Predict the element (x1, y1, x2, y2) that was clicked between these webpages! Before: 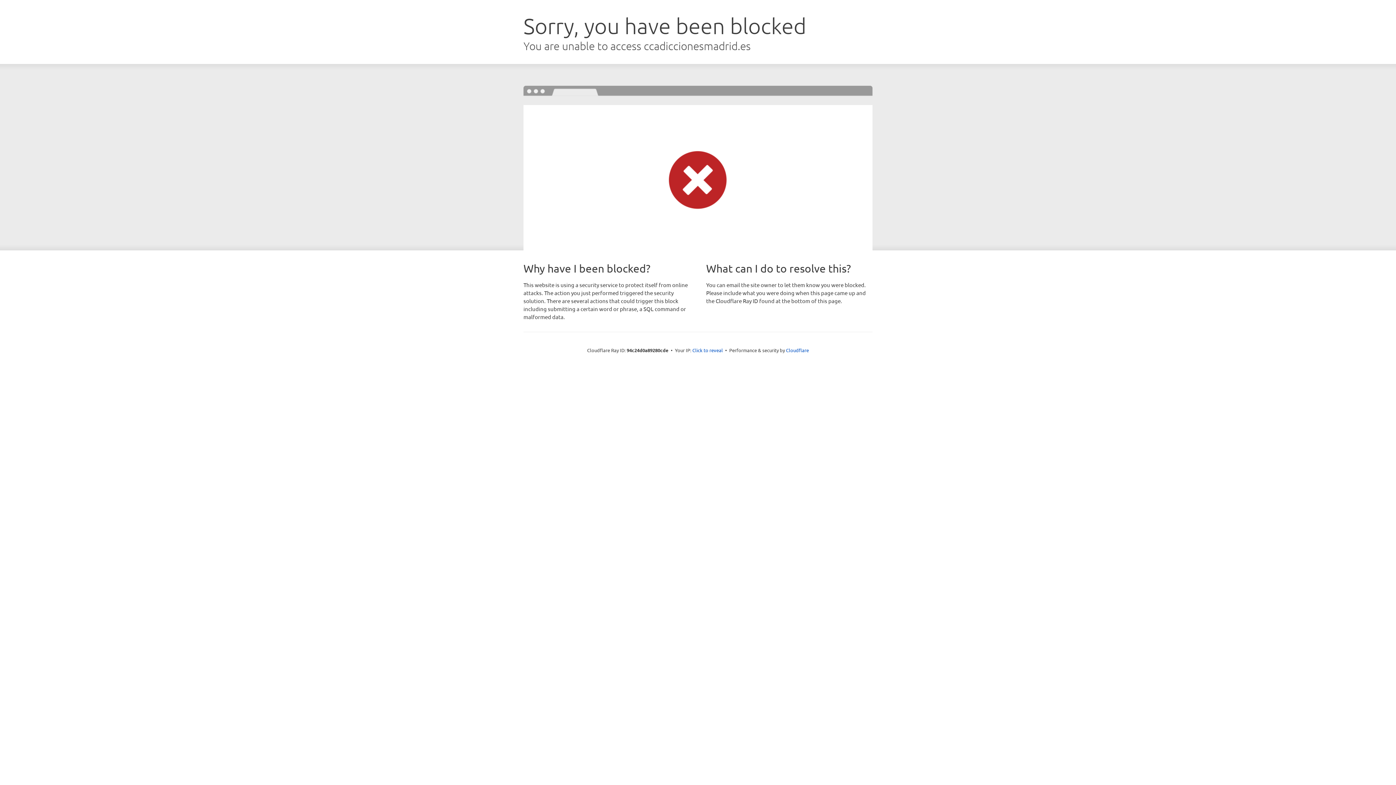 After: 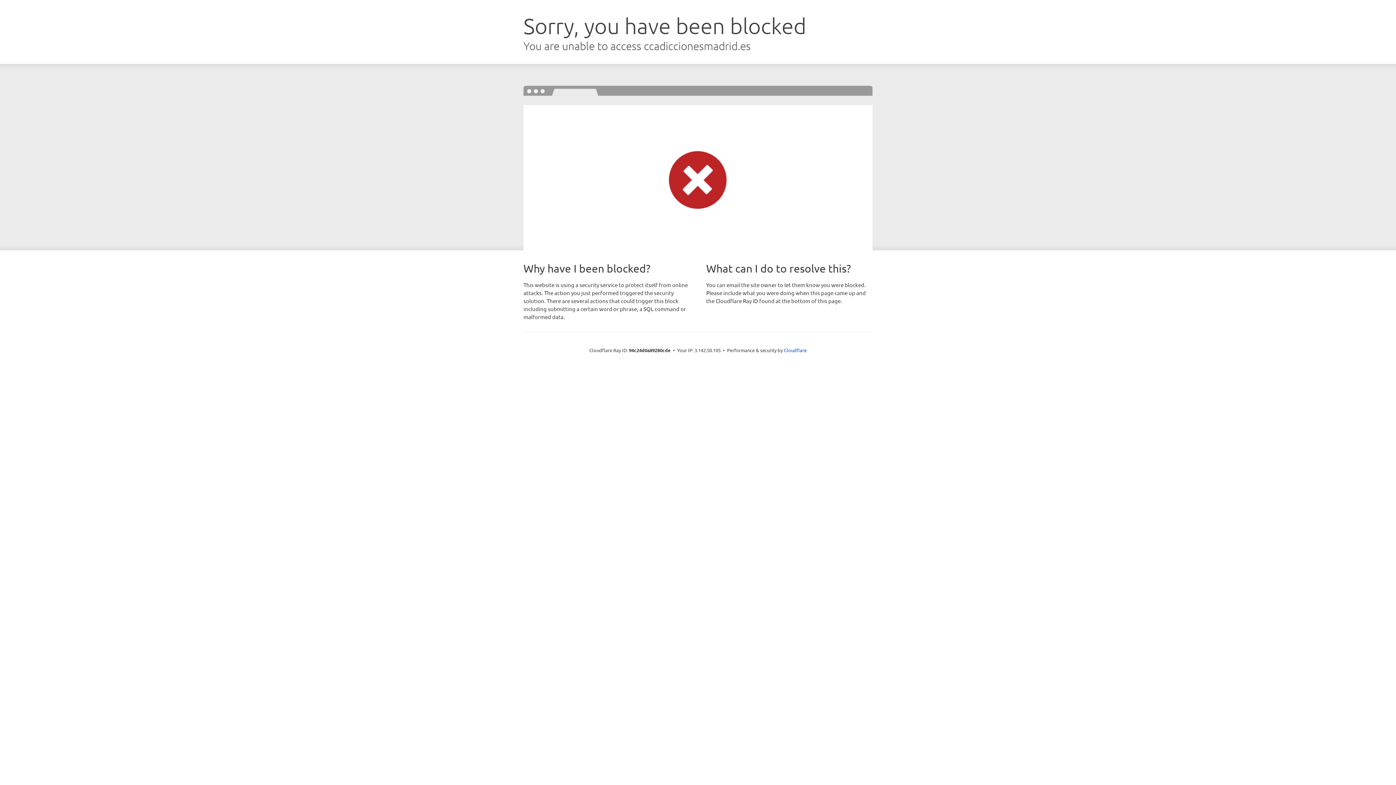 Action: bbox: (692, 346, 723, 353) label: Click to reveal